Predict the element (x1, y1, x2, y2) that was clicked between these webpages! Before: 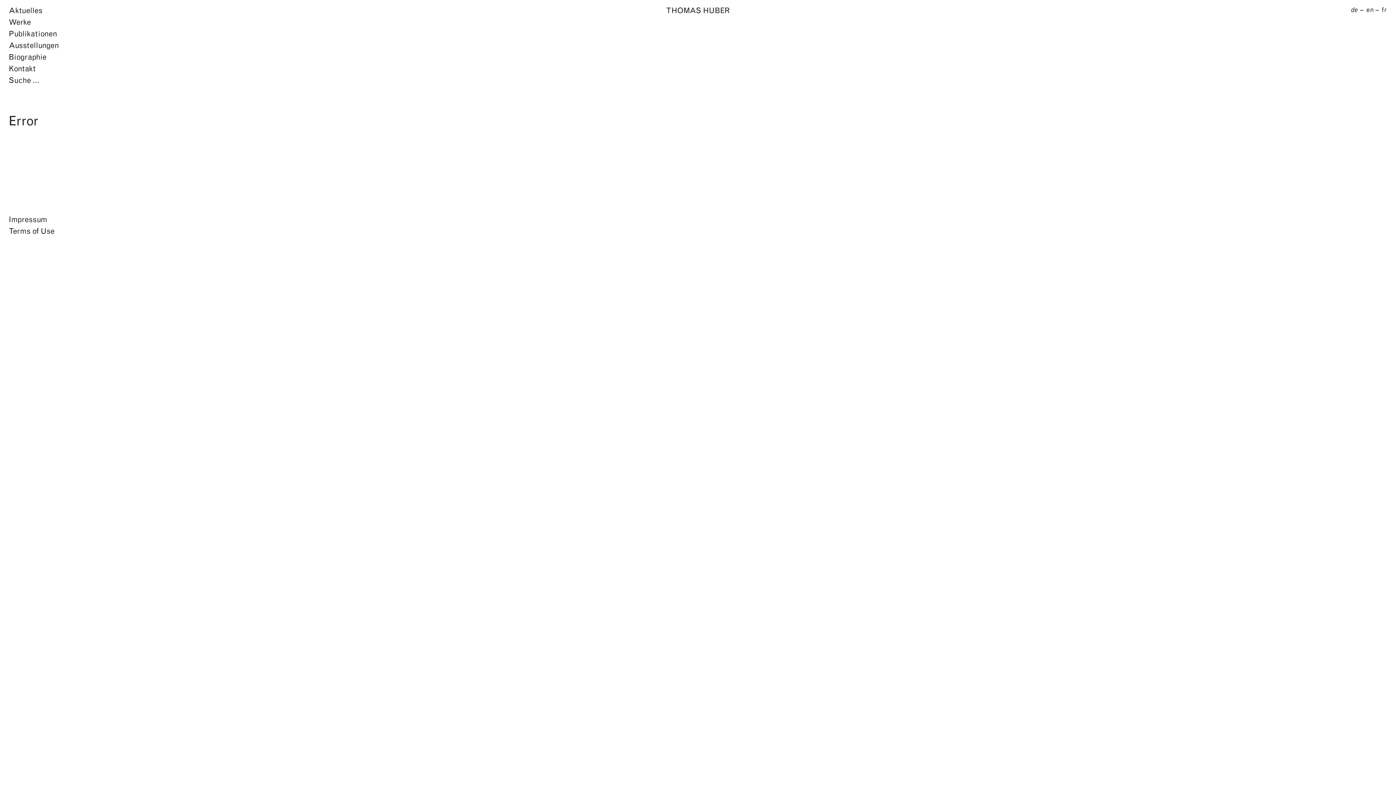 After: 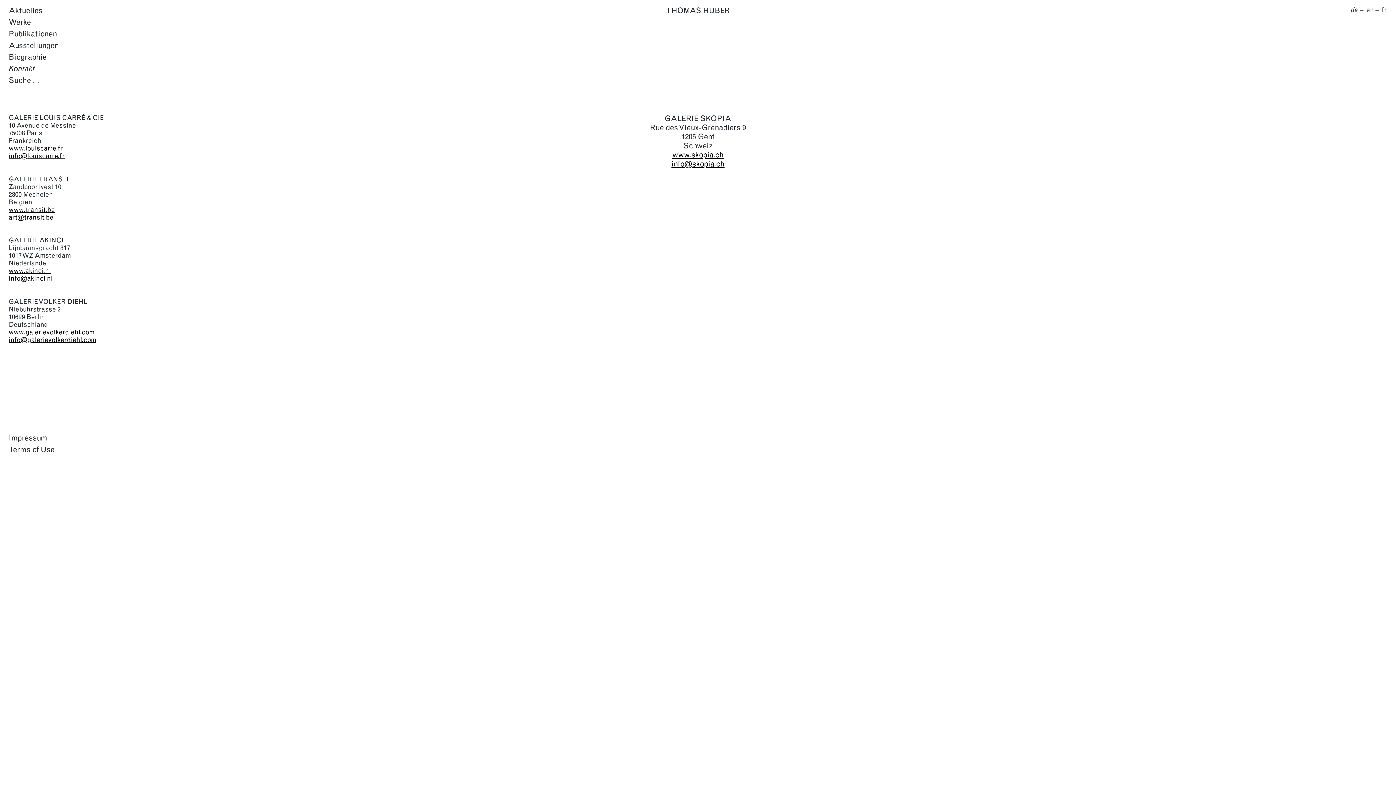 Action: label: Kontakt bbox: (8, 64, 35, 76)